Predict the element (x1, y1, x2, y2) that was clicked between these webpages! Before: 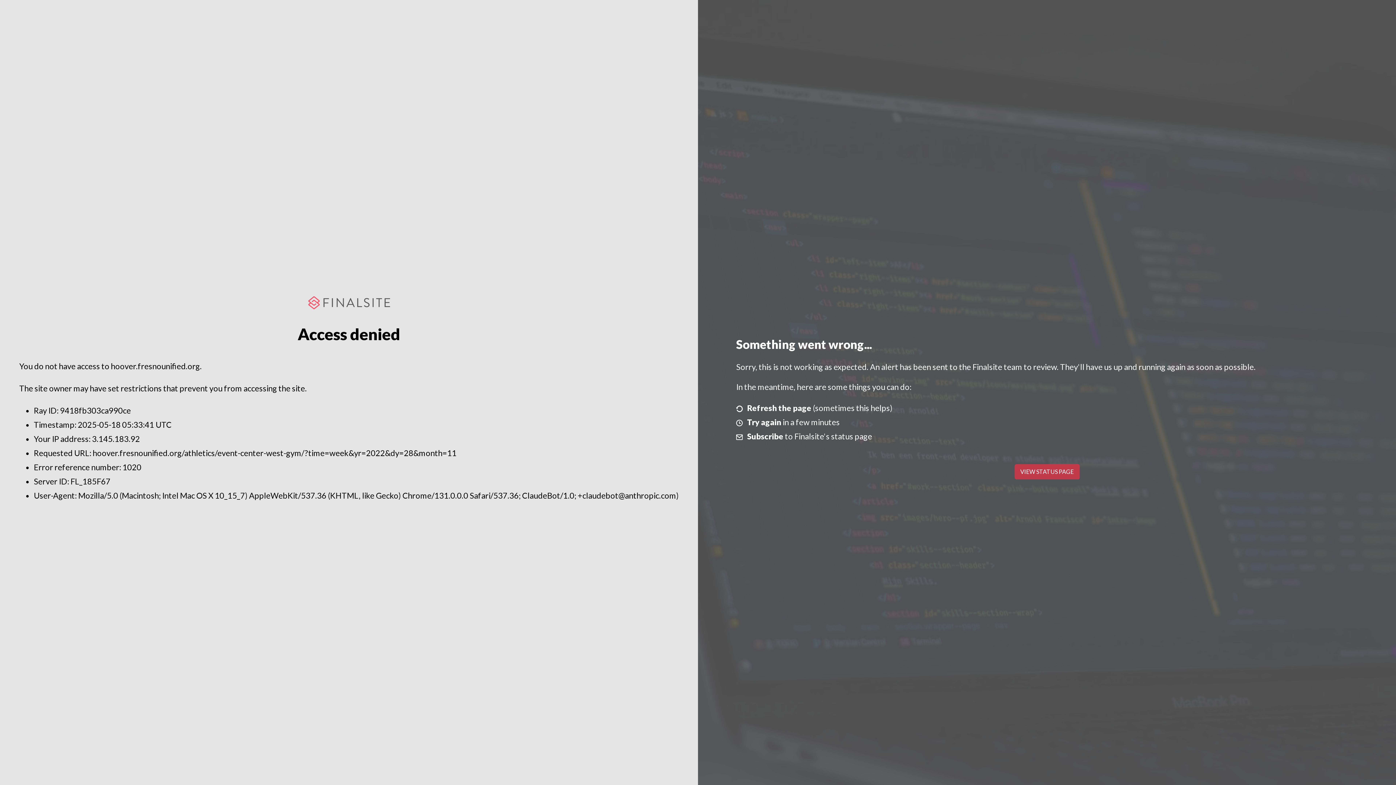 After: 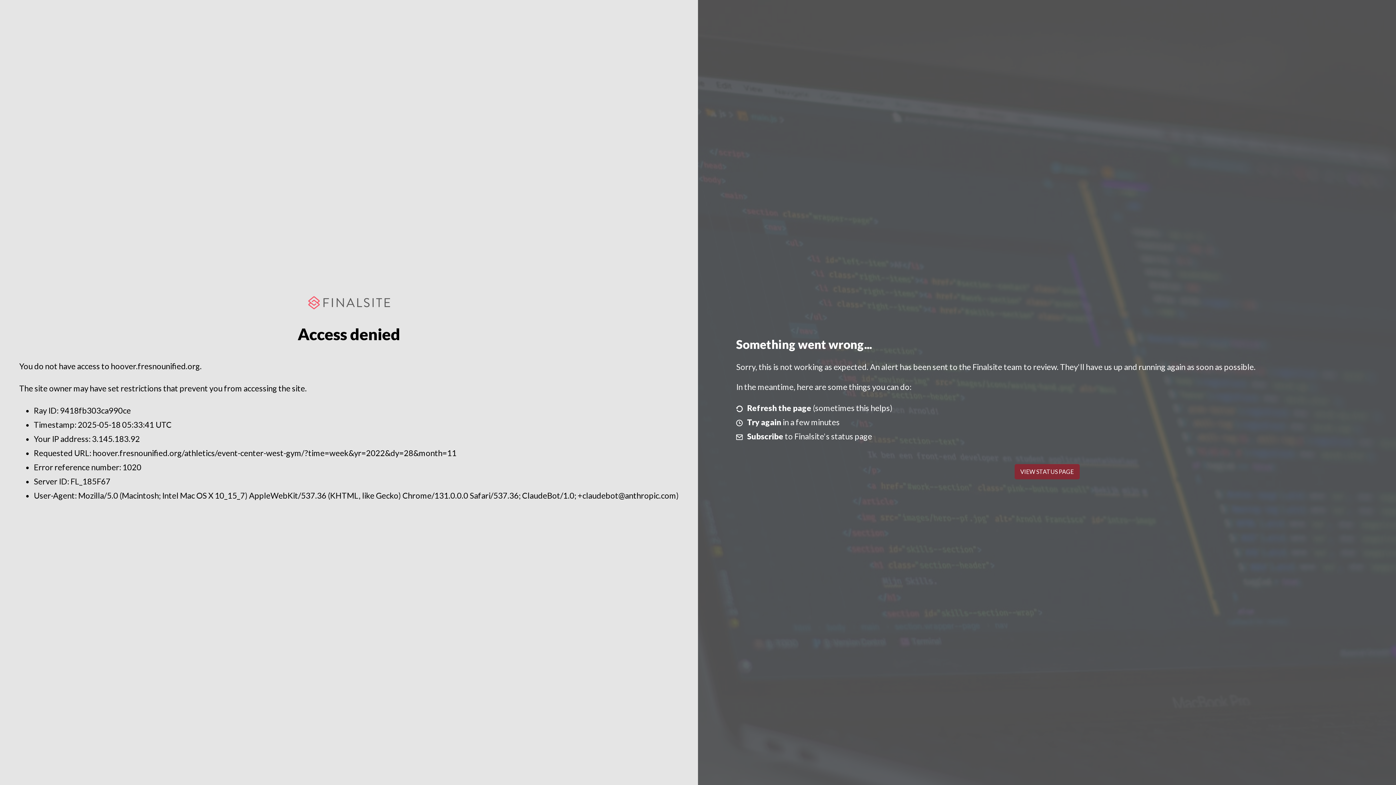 Action: label: VIEW STATUS PAGE bbox: (1014, 464, 1079, 479)